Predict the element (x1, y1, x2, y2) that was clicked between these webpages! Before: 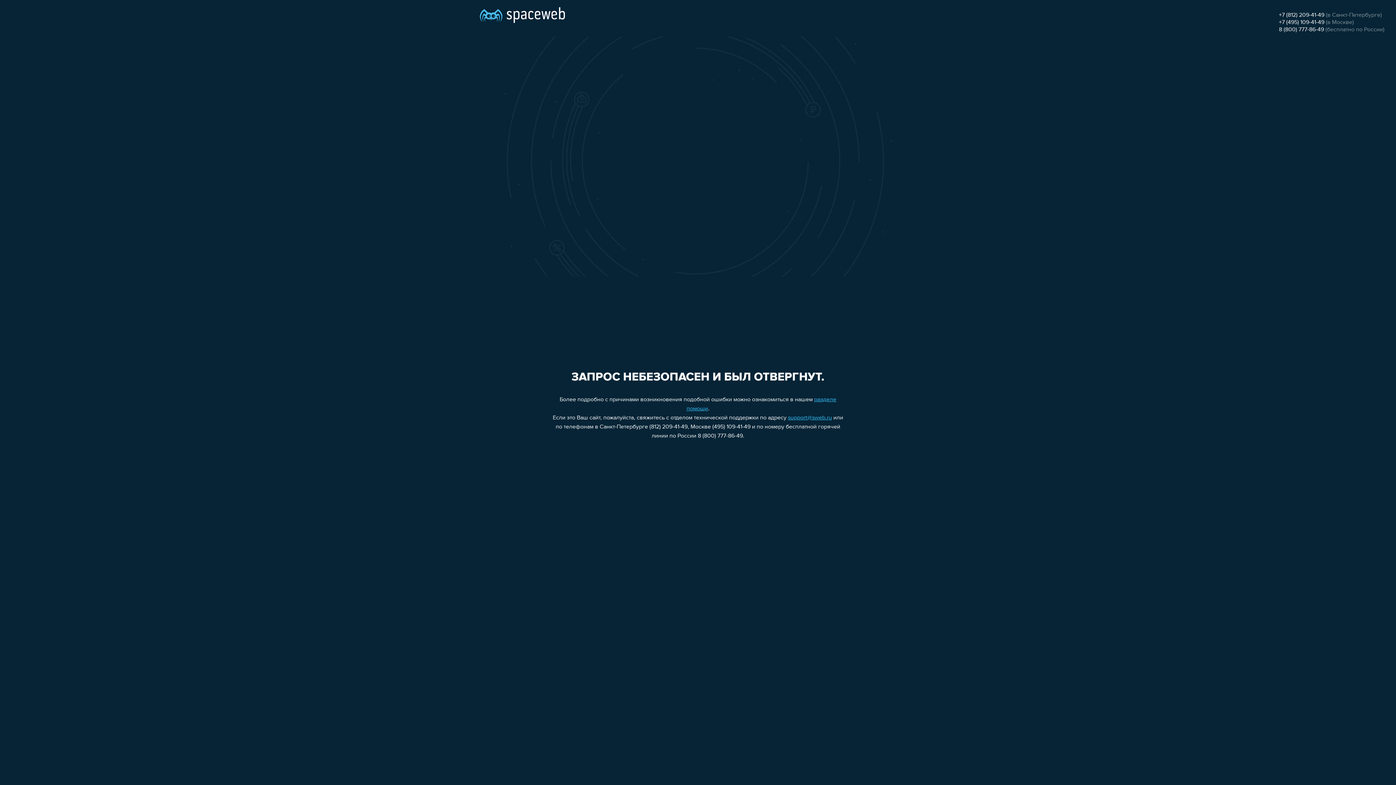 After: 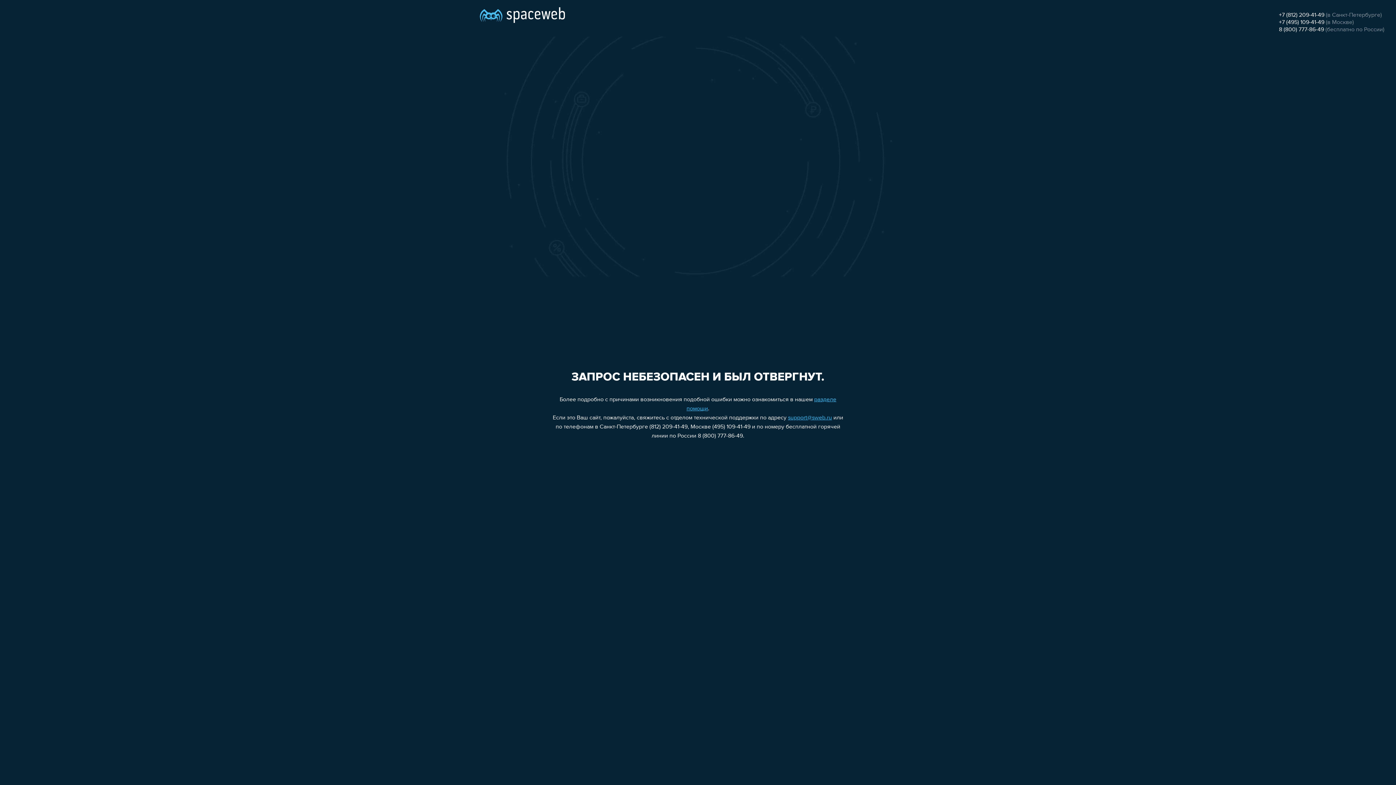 Action: bbox: (788, 415, 832, 421) label: support@sweb.ru